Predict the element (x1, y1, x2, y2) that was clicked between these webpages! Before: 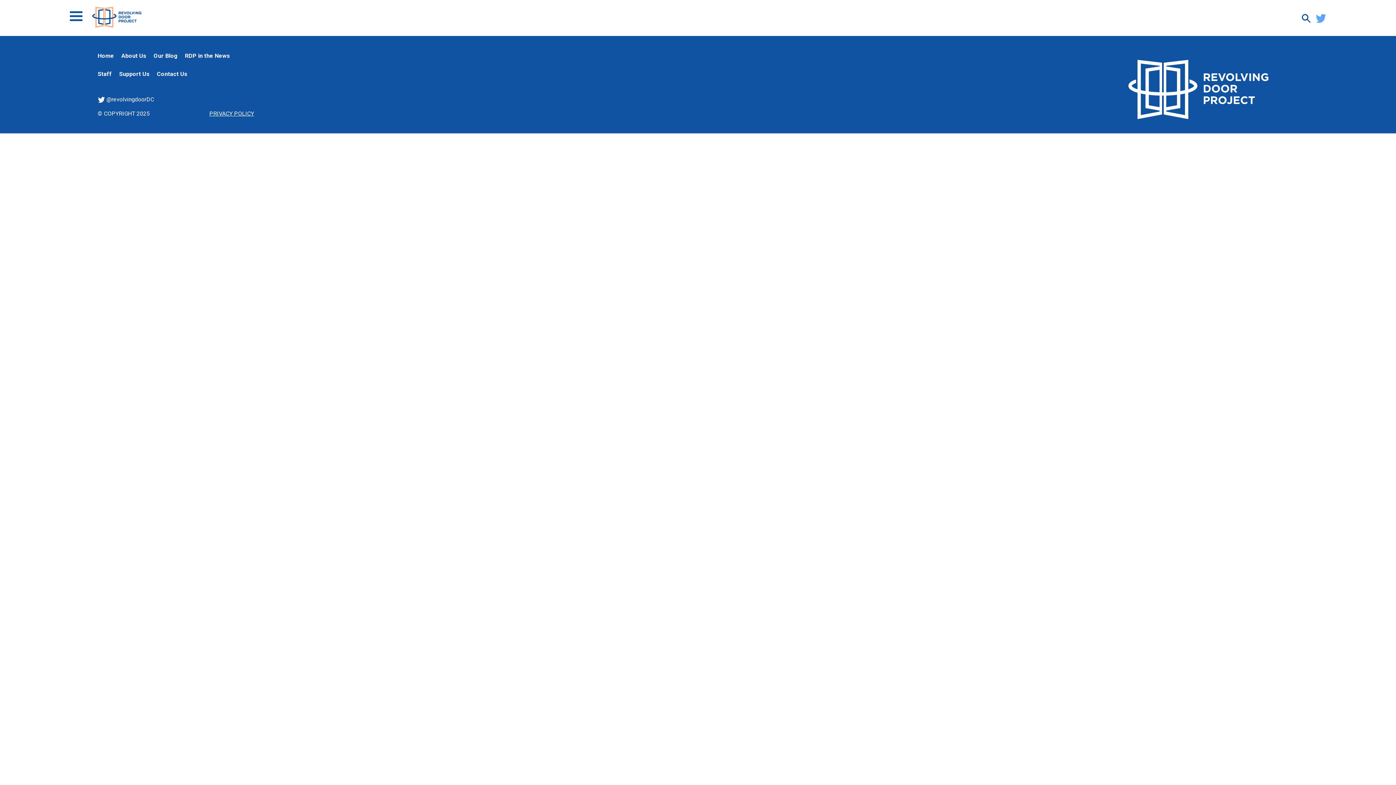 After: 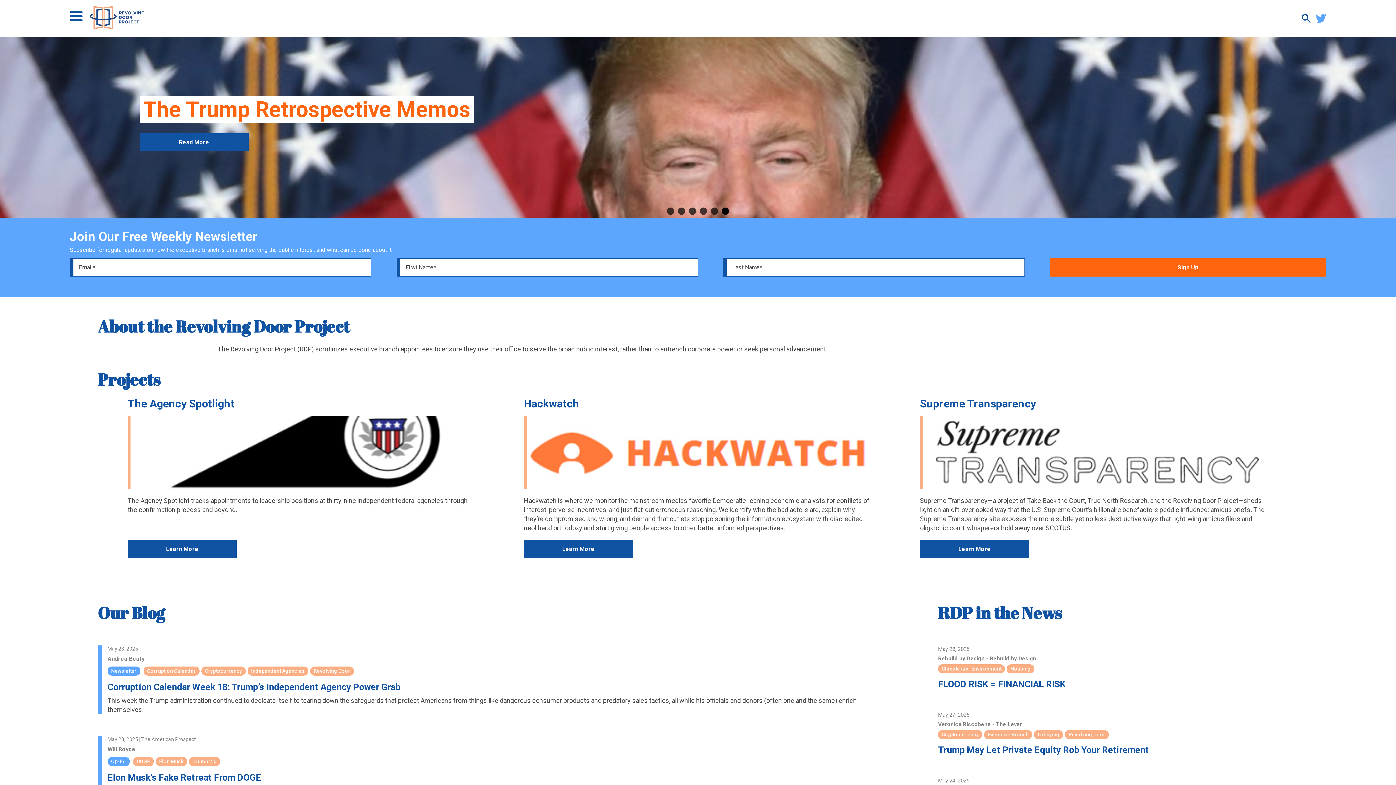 Action: bbox: (89, 3, 144, 32)